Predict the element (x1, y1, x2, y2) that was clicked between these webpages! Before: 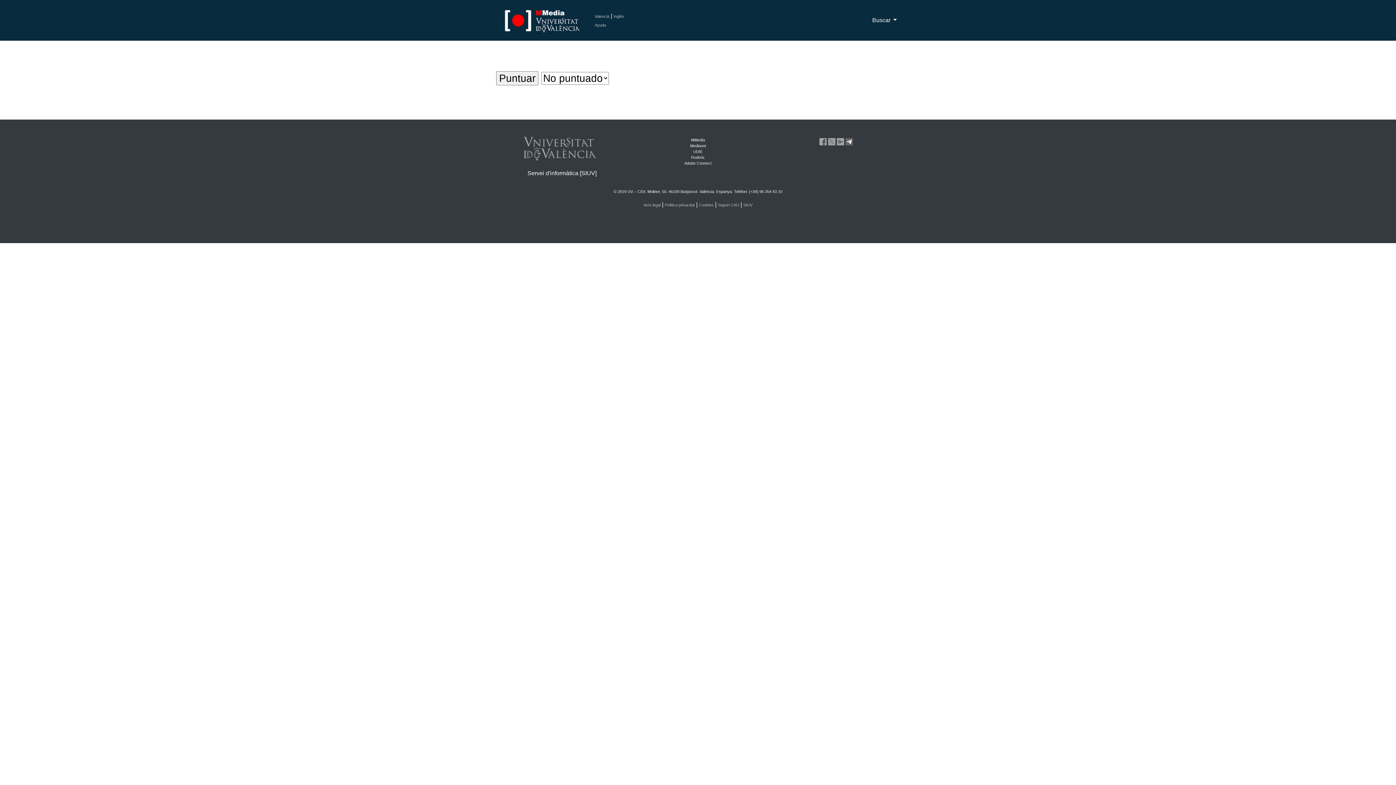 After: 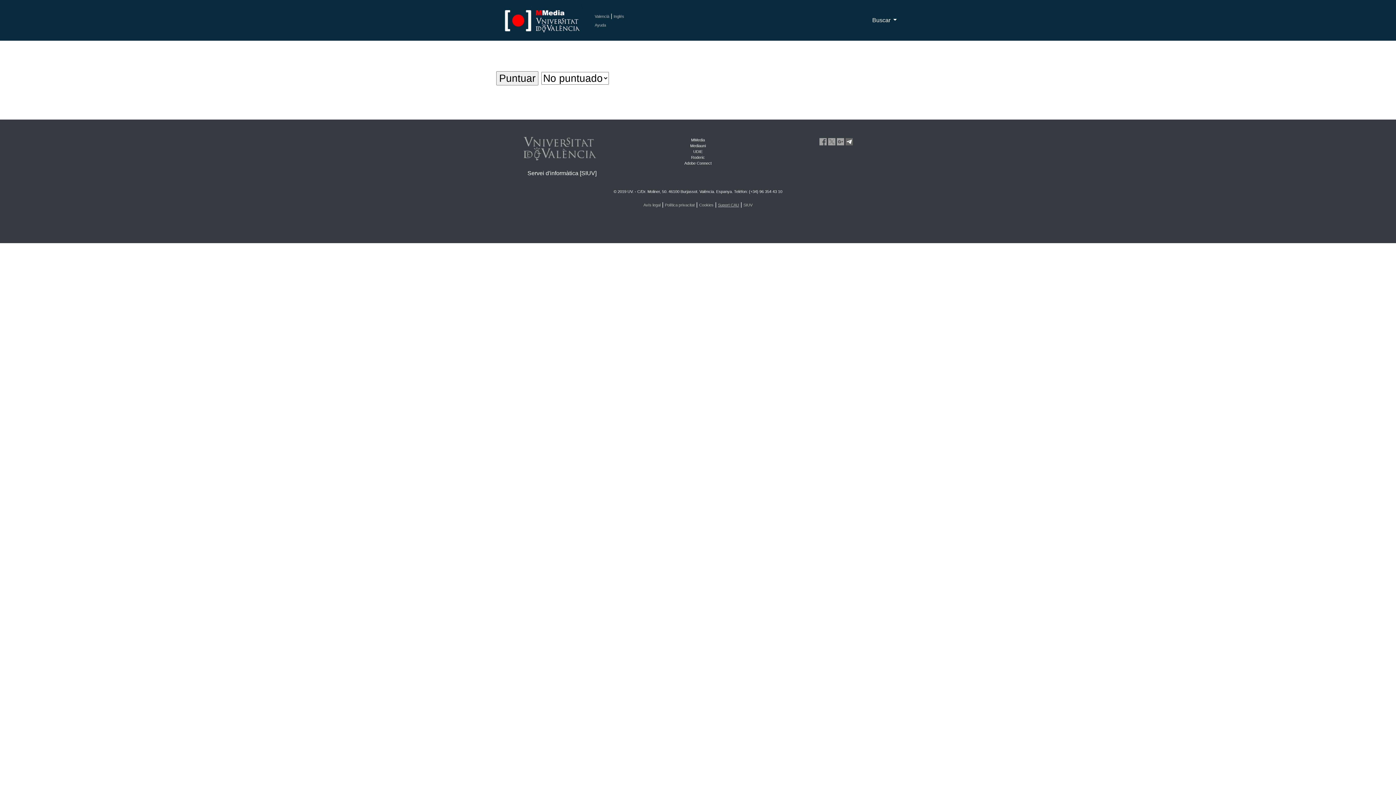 Action: bbox: (718, 202, 739, 207) label: Suport CAU